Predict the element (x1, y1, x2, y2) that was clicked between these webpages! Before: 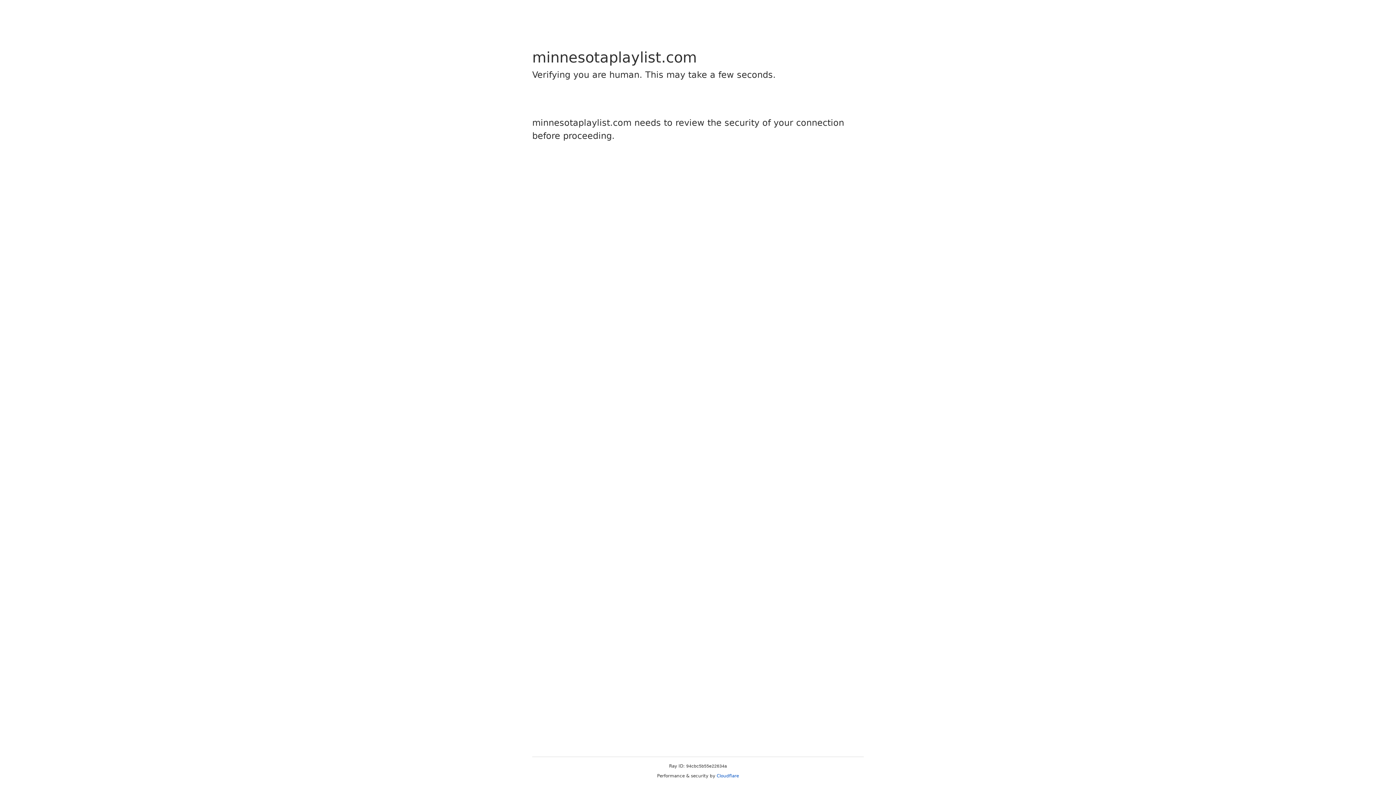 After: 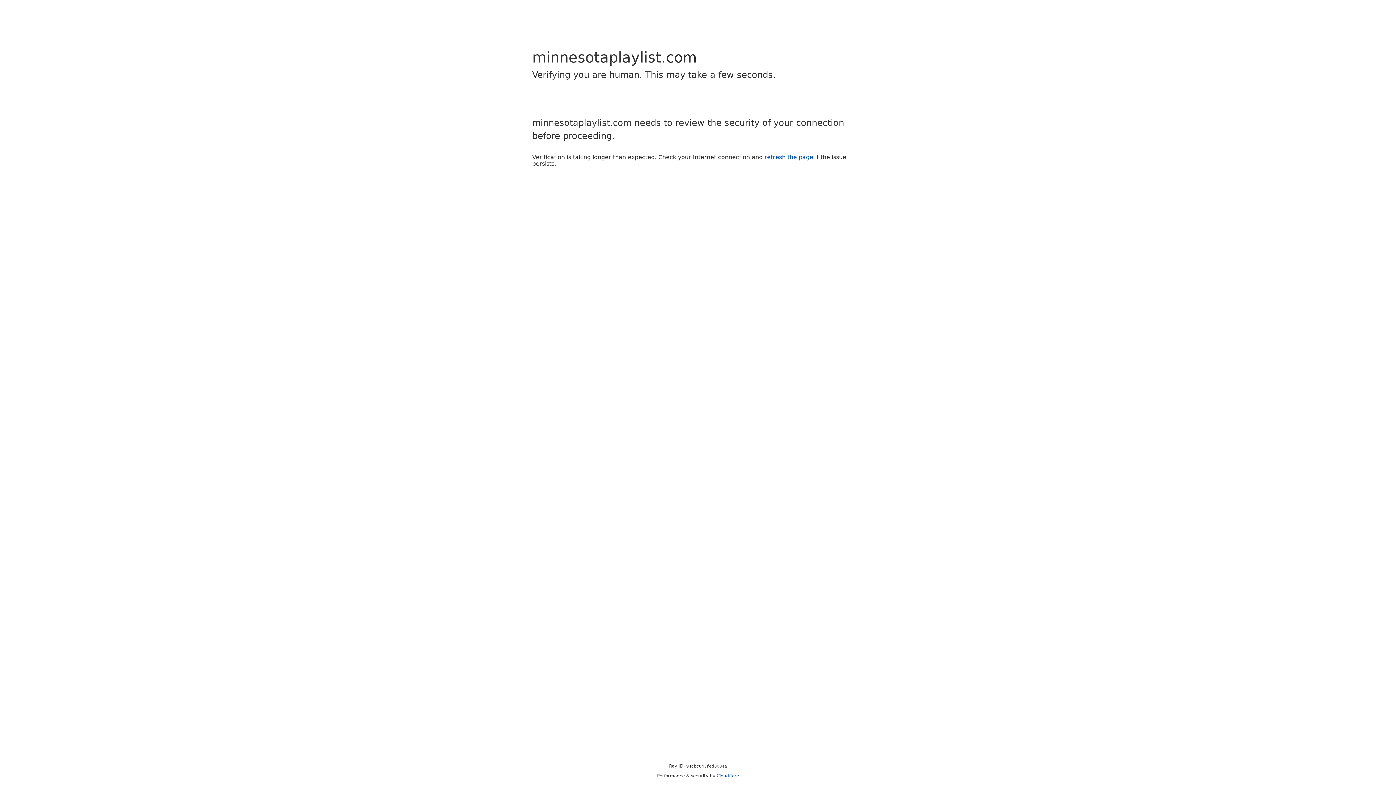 Action: label: Cloudflare bbox: (716, 773, 739, 778)